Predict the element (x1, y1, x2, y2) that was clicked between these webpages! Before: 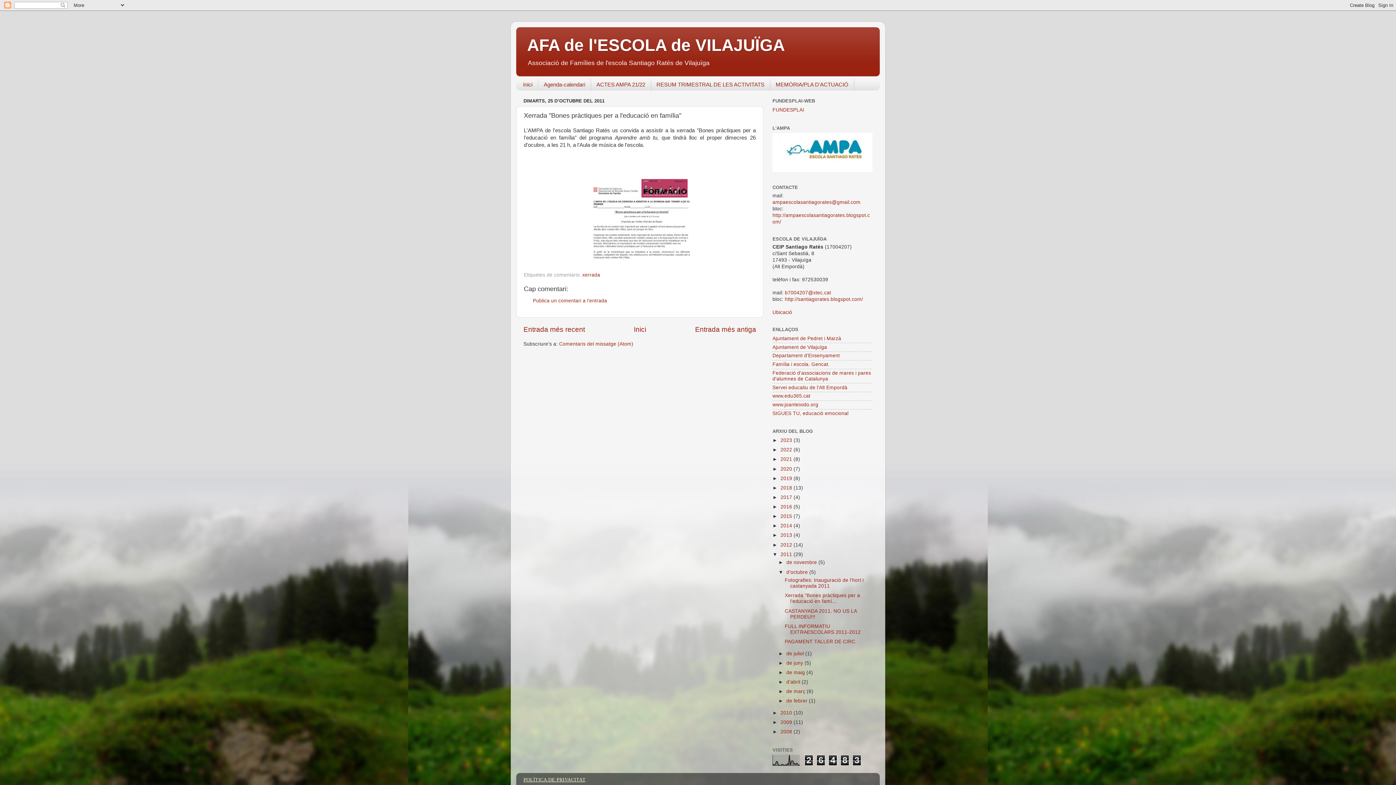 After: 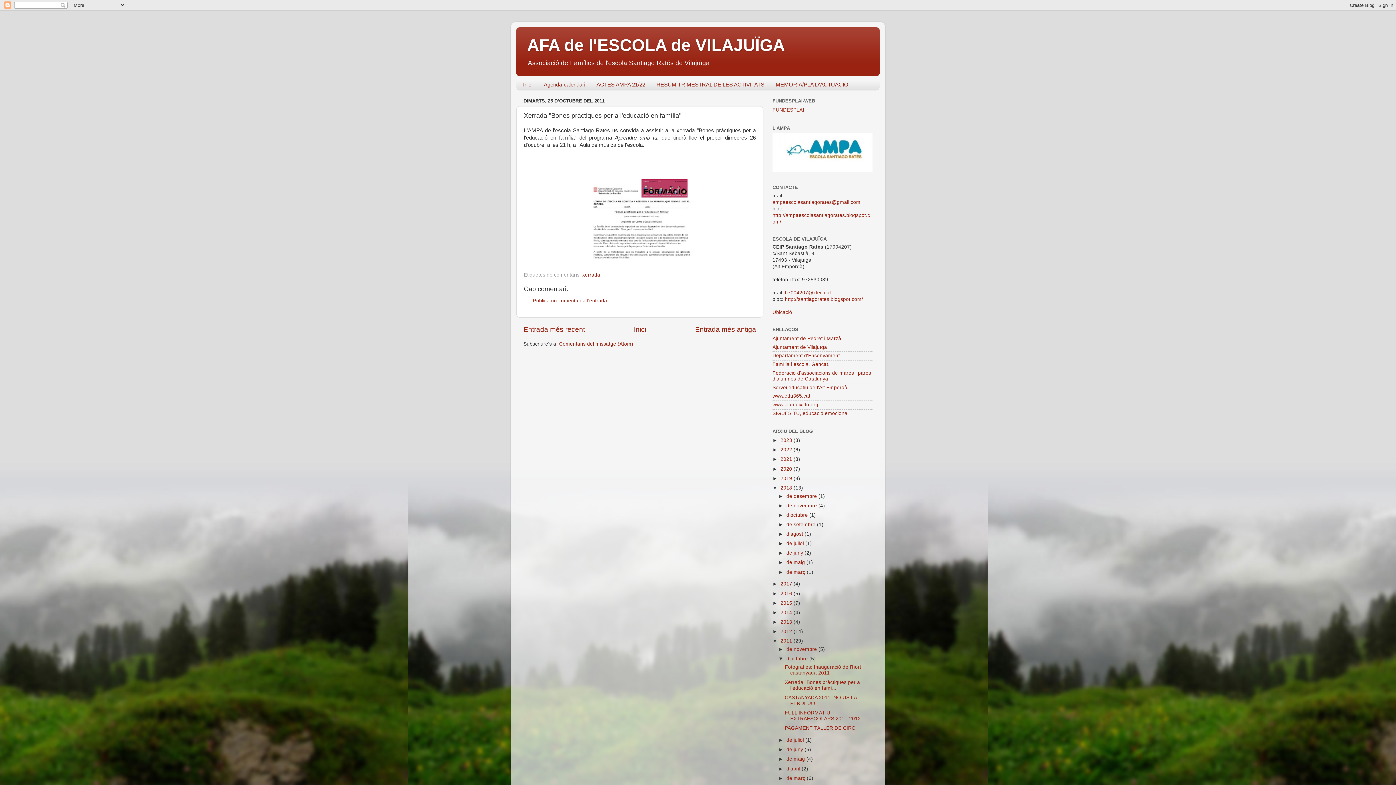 Action: bbox: (772, 485, 780, 490) label: ►  